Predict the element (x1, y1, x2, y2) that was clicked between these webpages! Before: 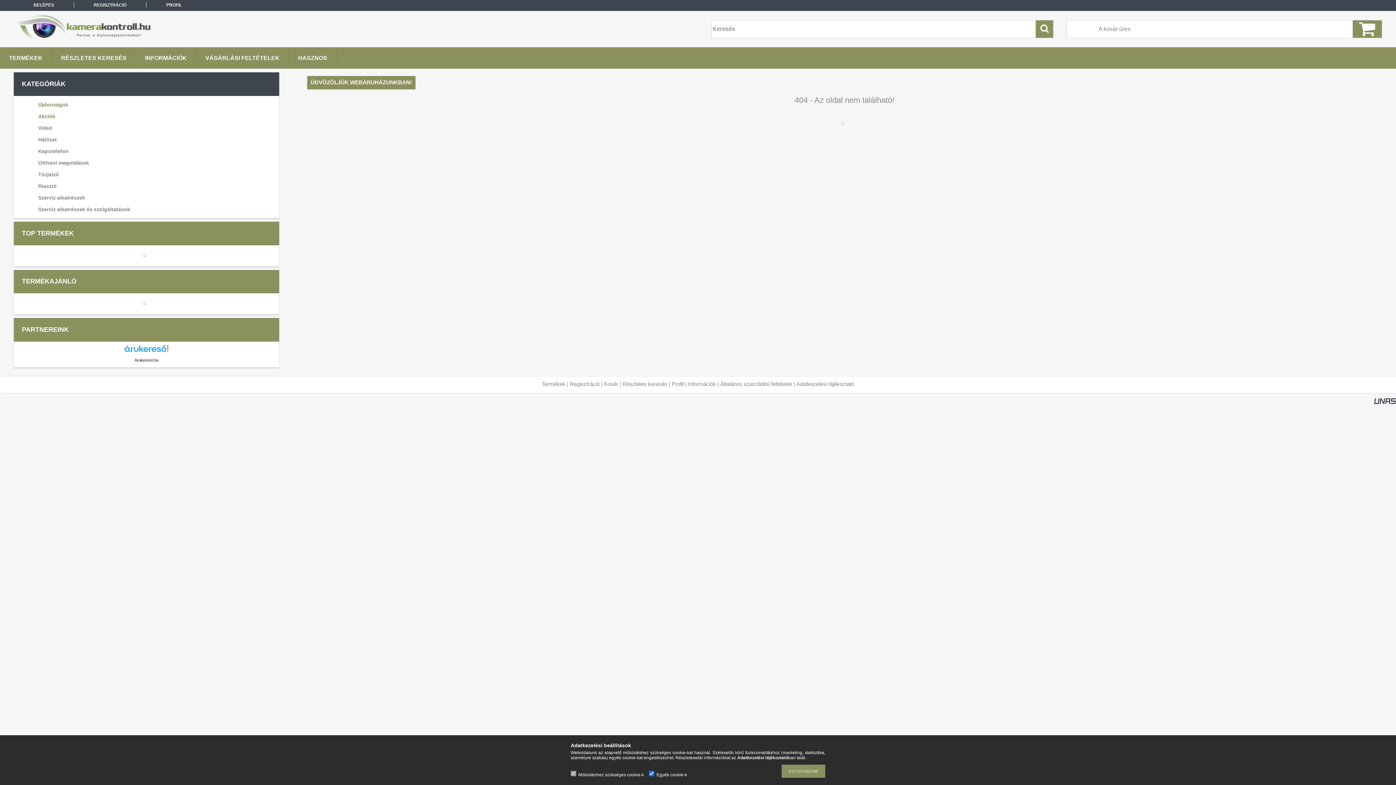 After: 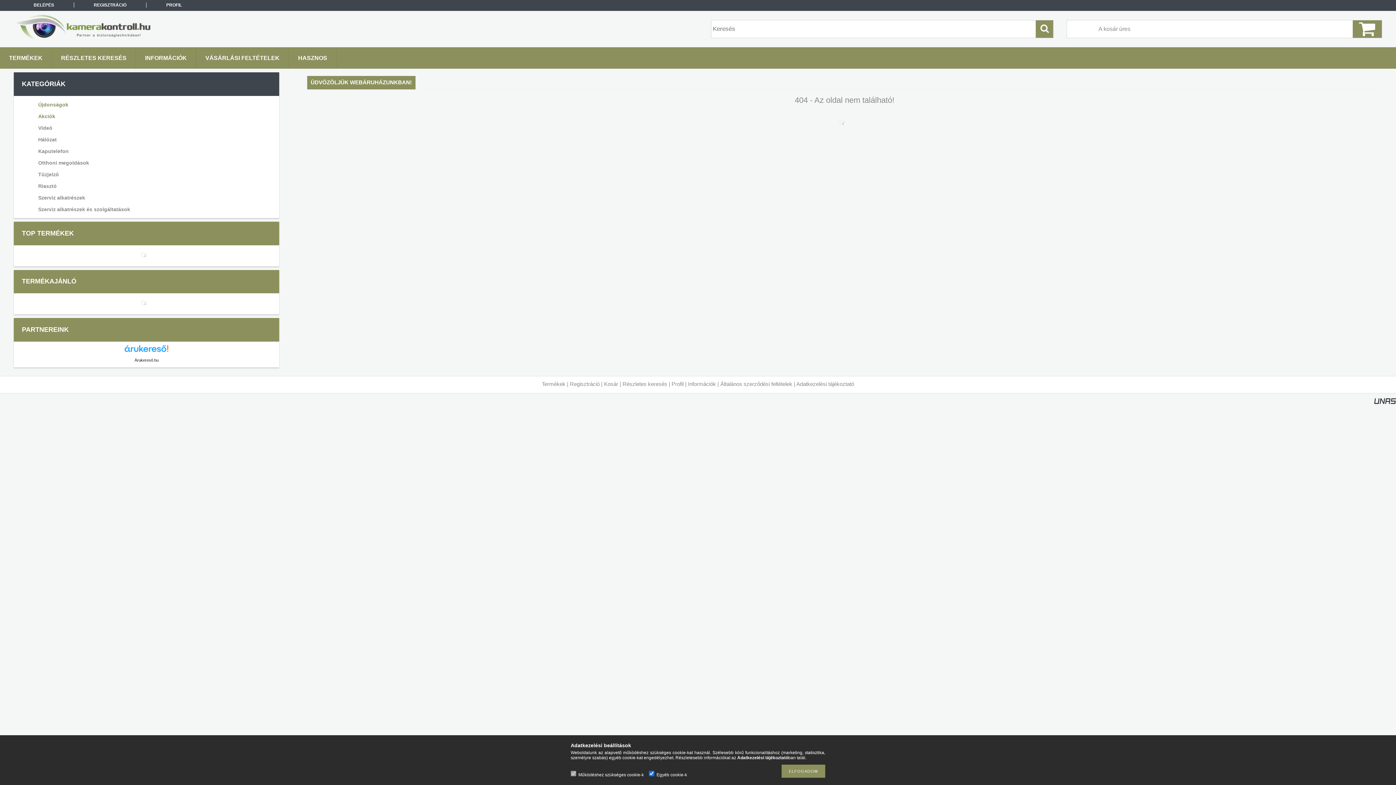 Action: bbox: (1374, 400, 1396, 405)